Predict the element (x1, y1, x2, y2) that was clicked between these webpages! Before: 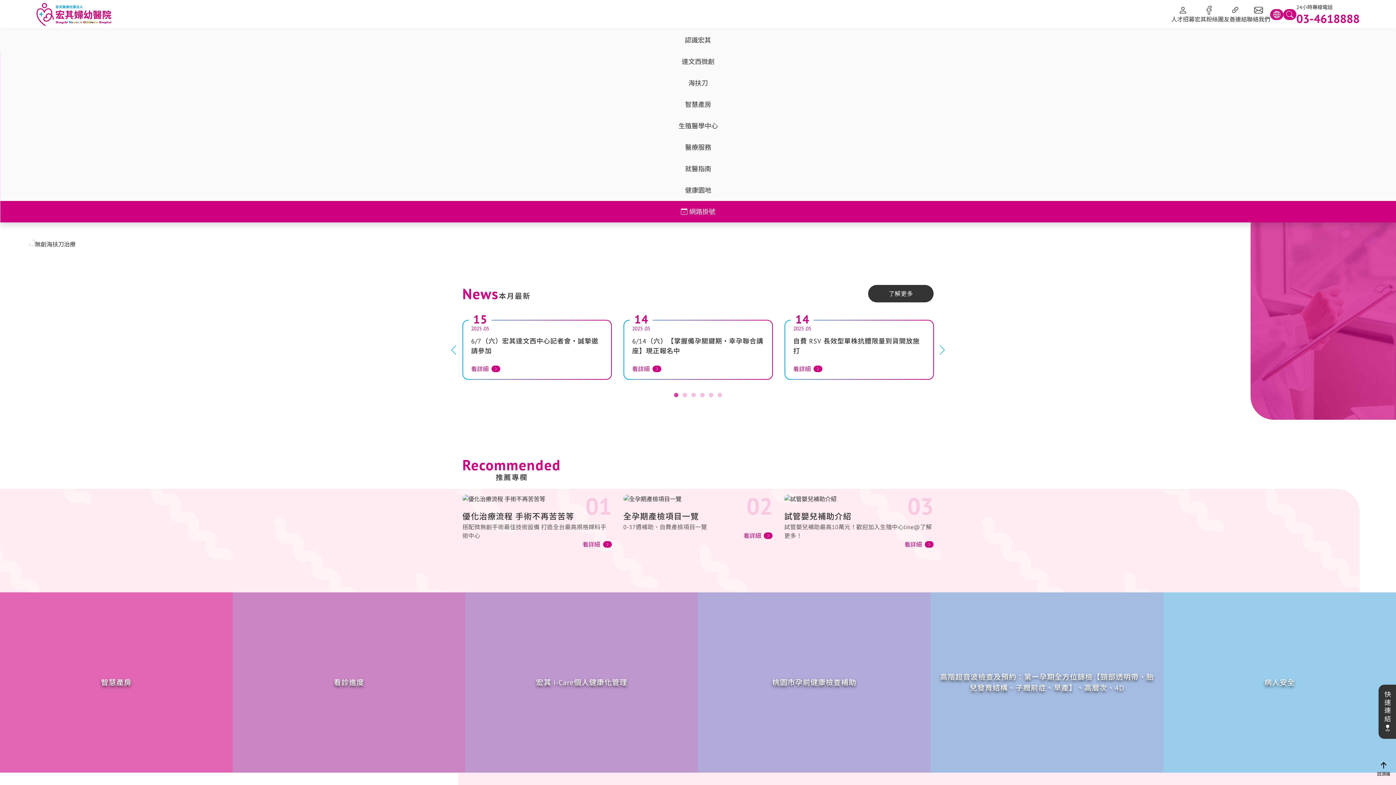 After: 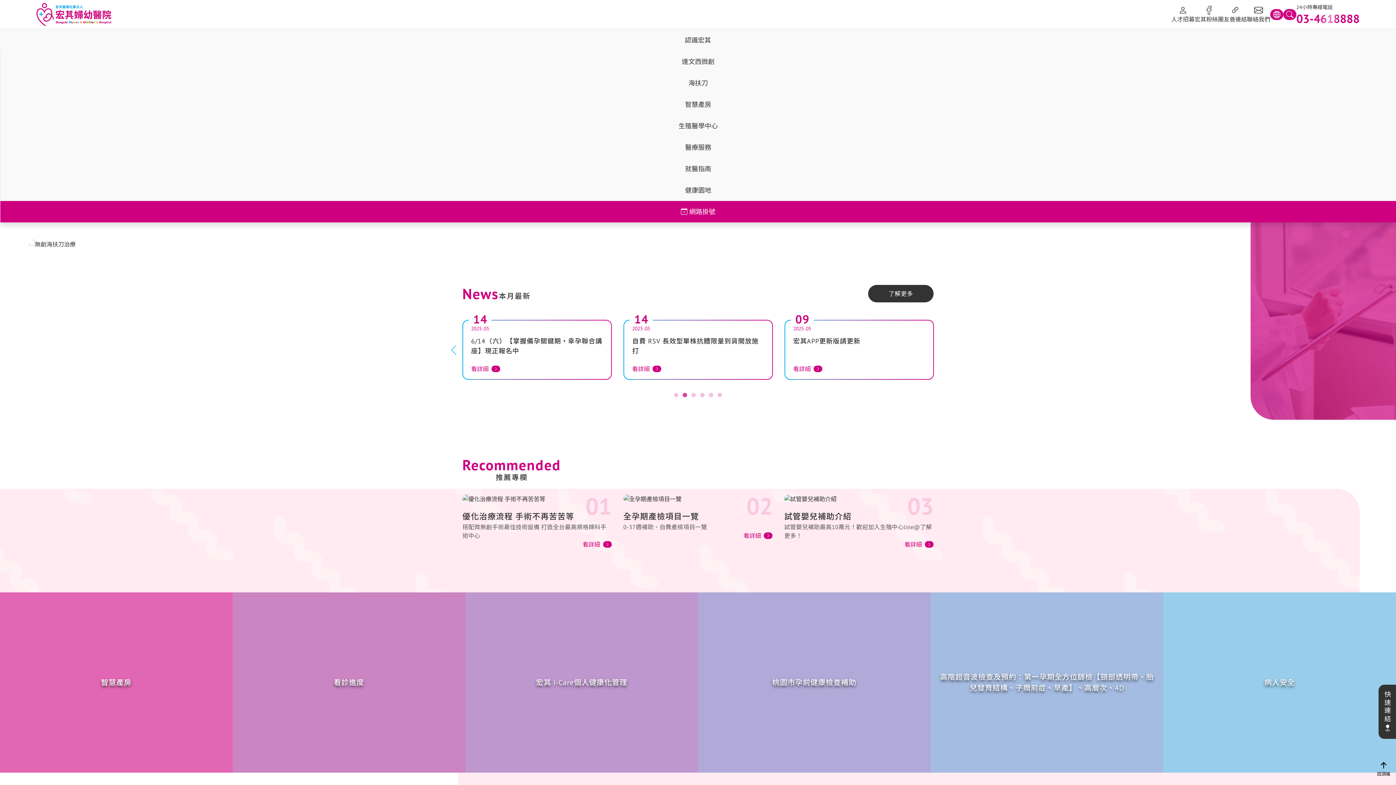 Action: bbox: (936, 344, 948, 355) label: Next